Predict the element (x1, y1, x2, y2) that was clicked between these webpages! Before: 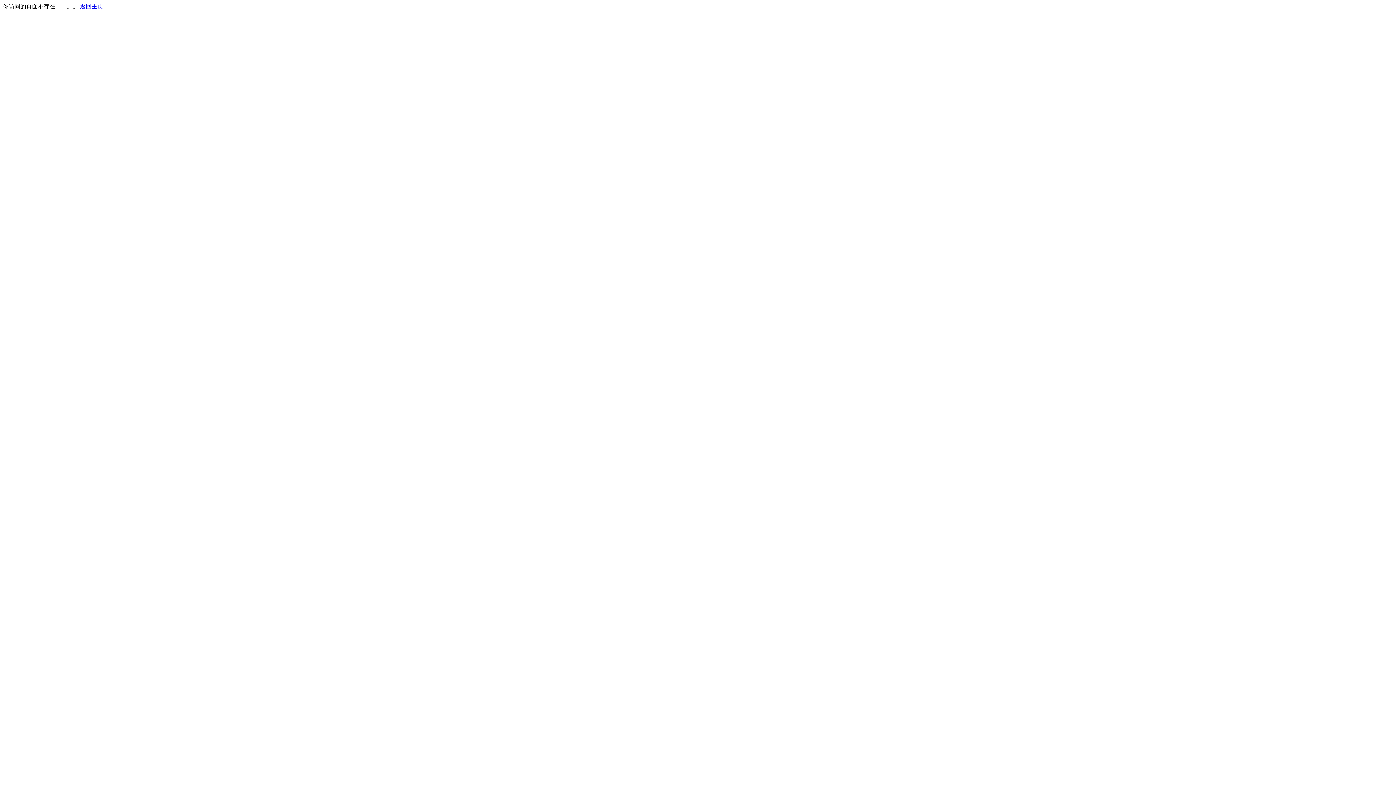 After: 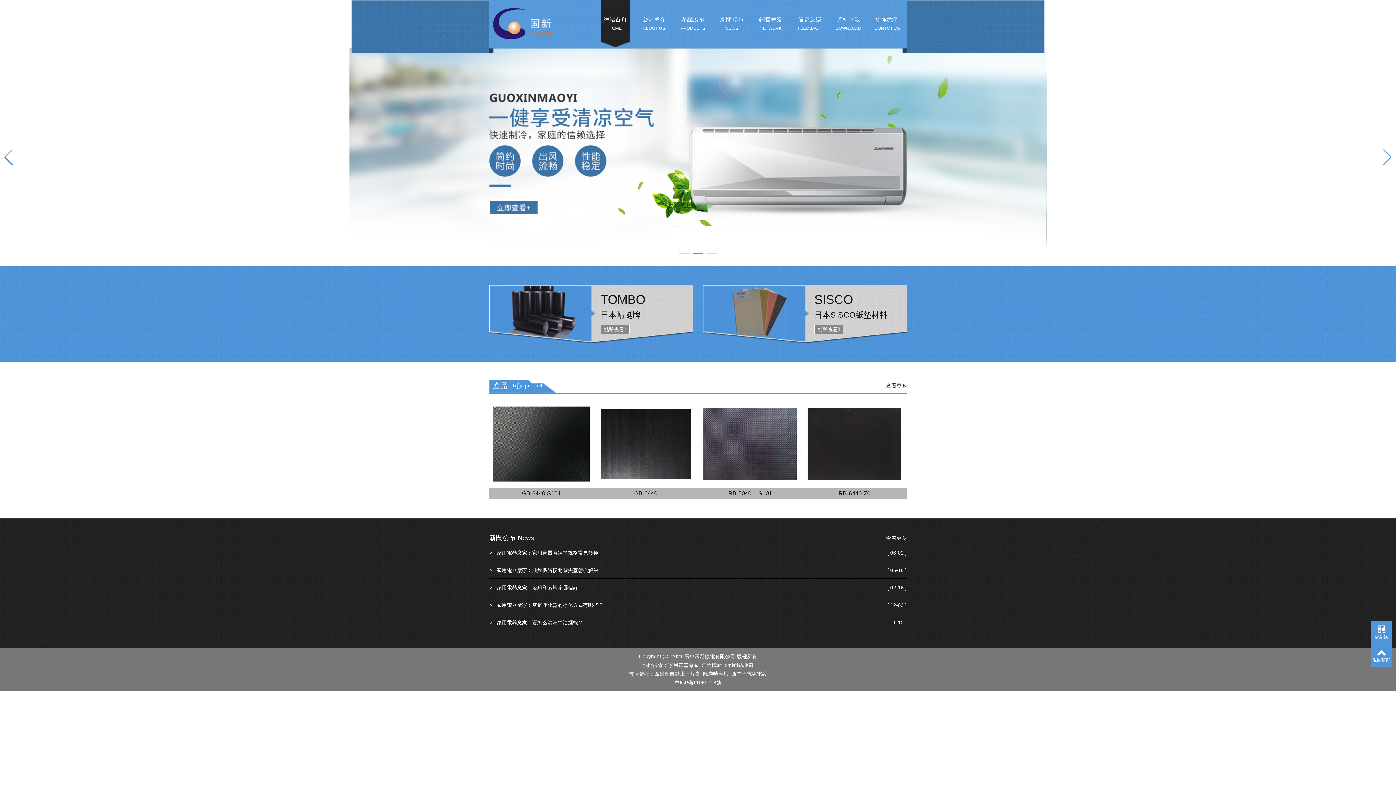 Action: label: 返回主页 bbox: (80, 3, 103, 9)